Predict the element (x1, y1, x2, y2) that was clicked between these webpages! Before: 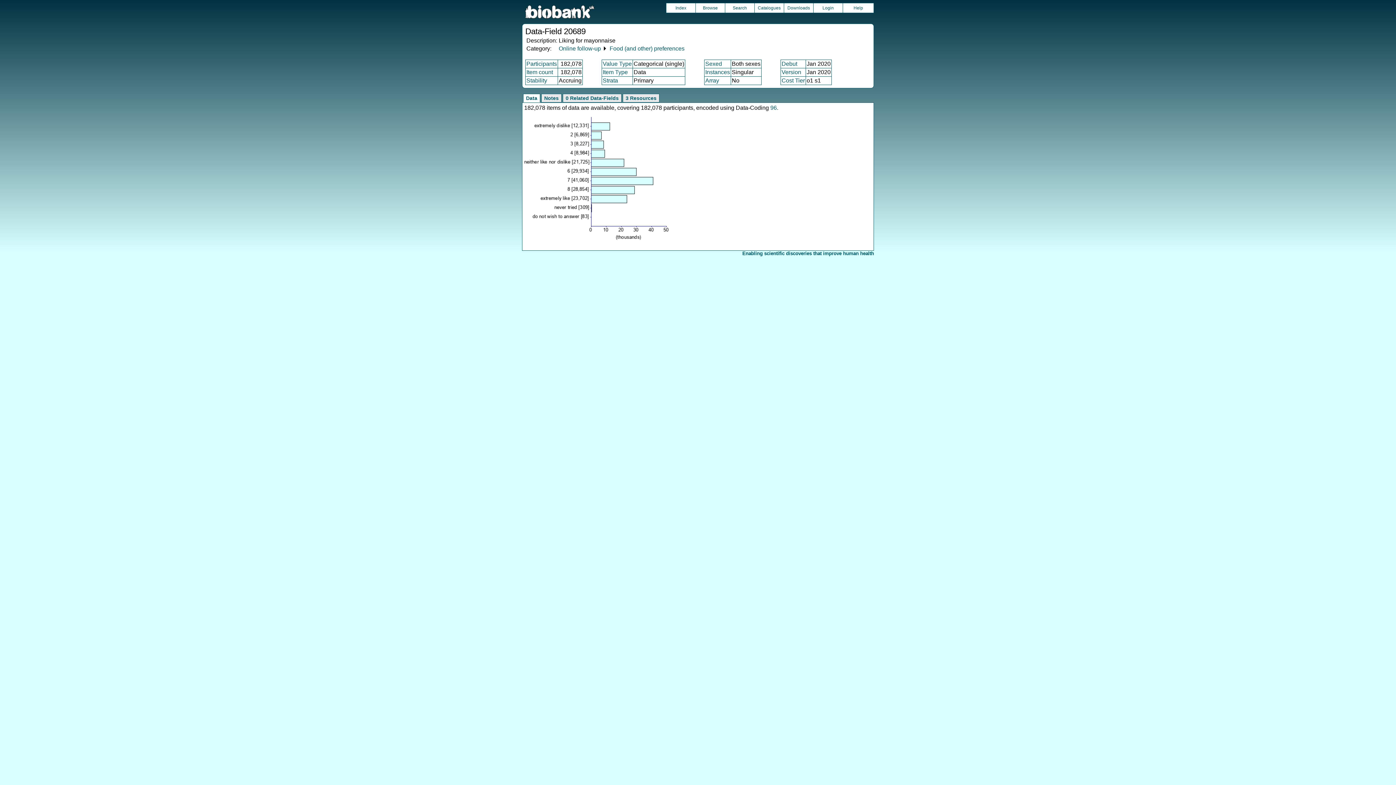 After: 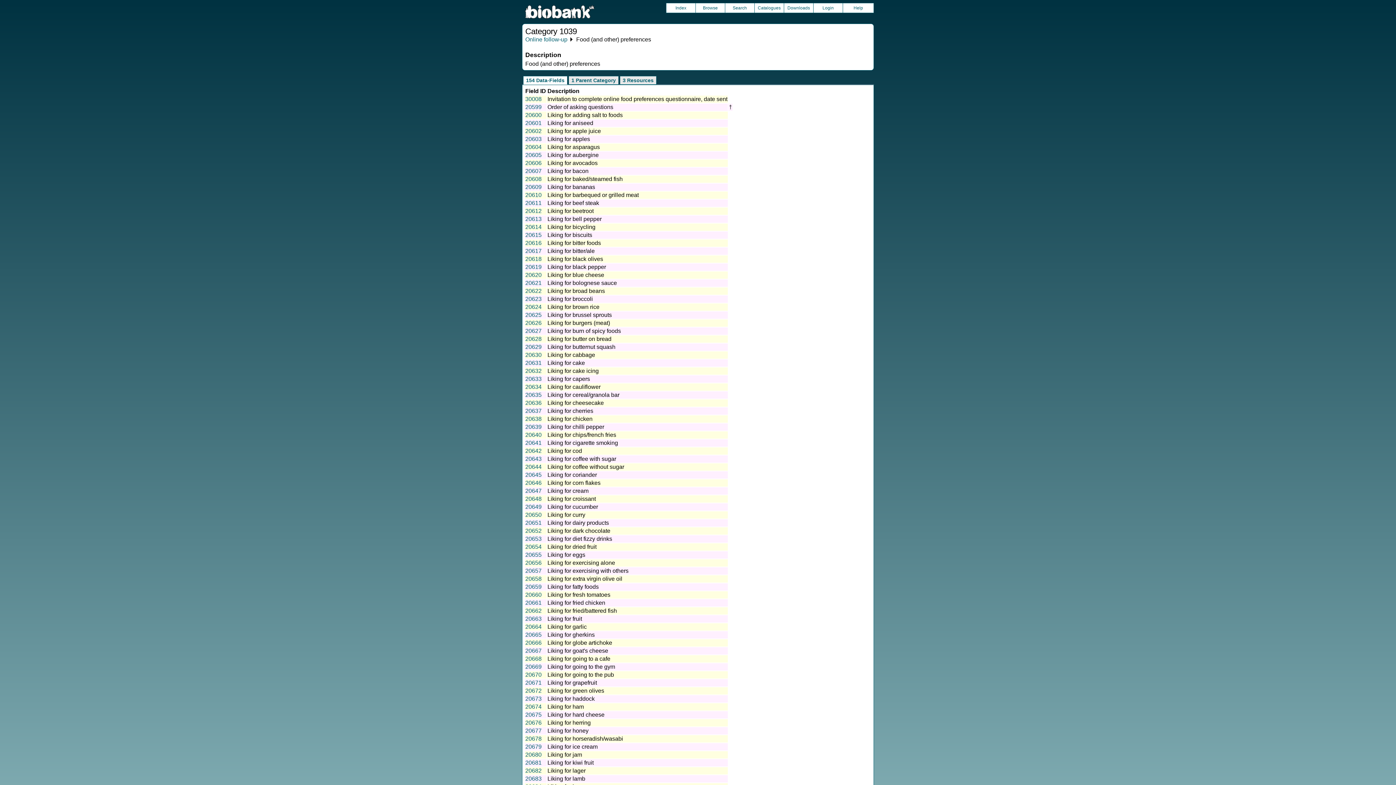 Action: bbox: (609, 45, 684, 51) label: Food (and other) preferences